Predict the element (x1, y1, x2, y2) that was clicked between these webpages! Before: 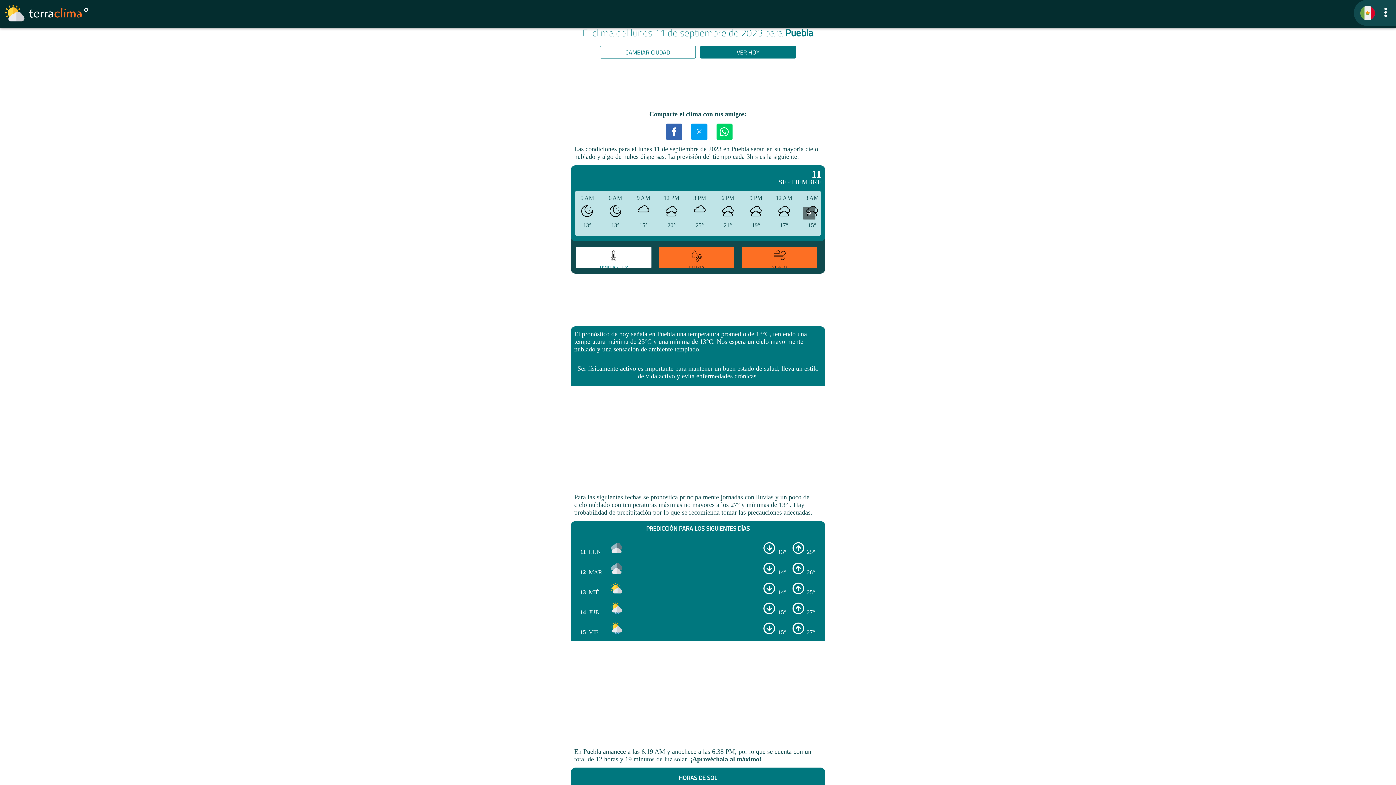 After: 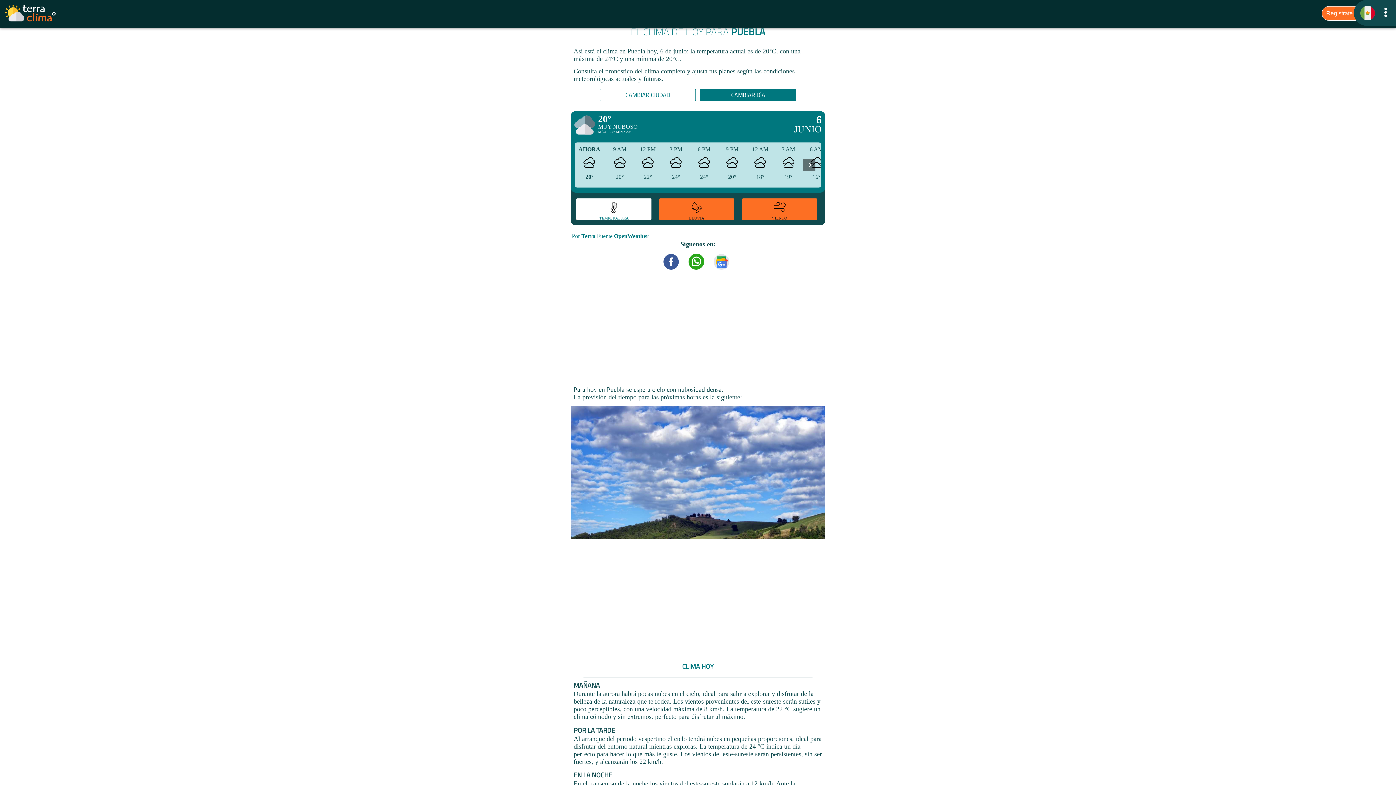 Action: bbox: (700, 45, 796, 58) label: VER HOY